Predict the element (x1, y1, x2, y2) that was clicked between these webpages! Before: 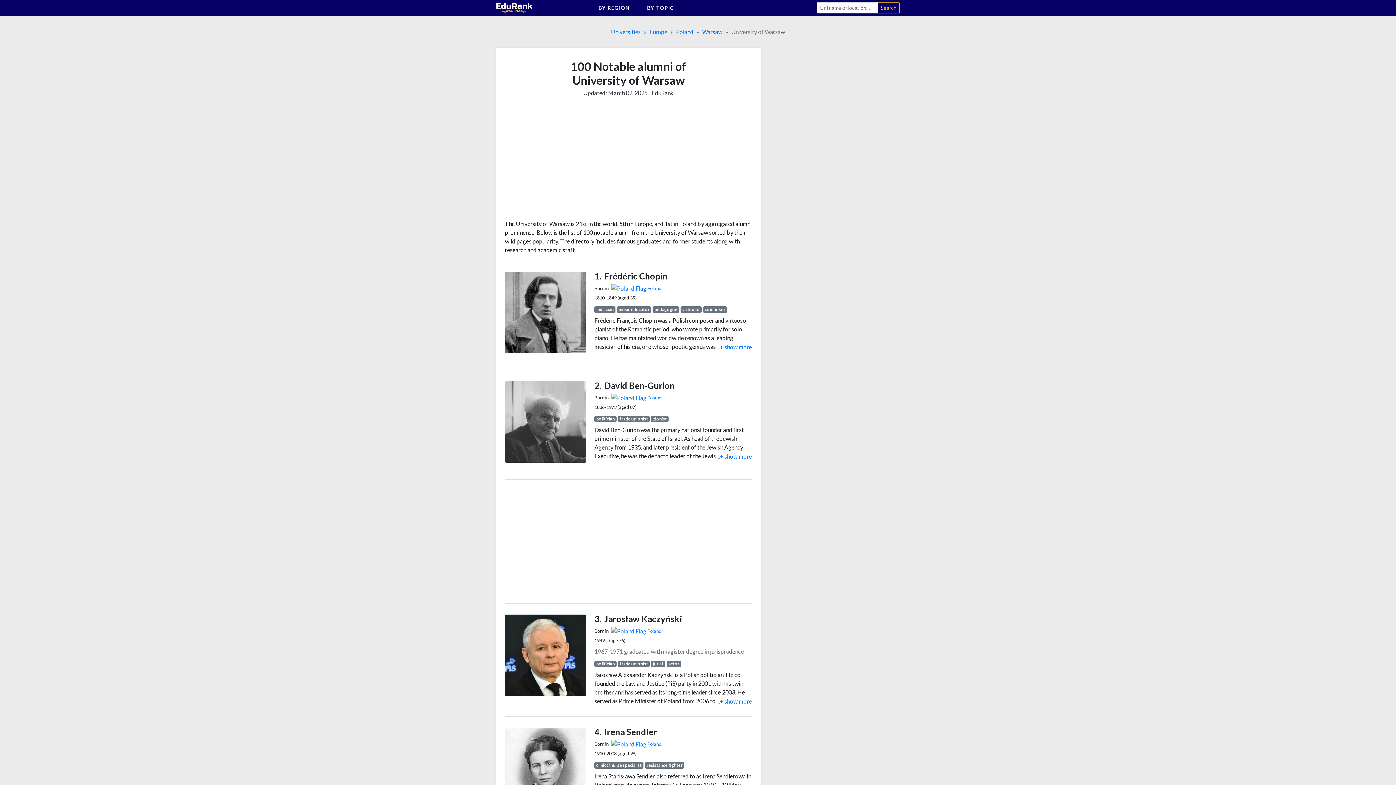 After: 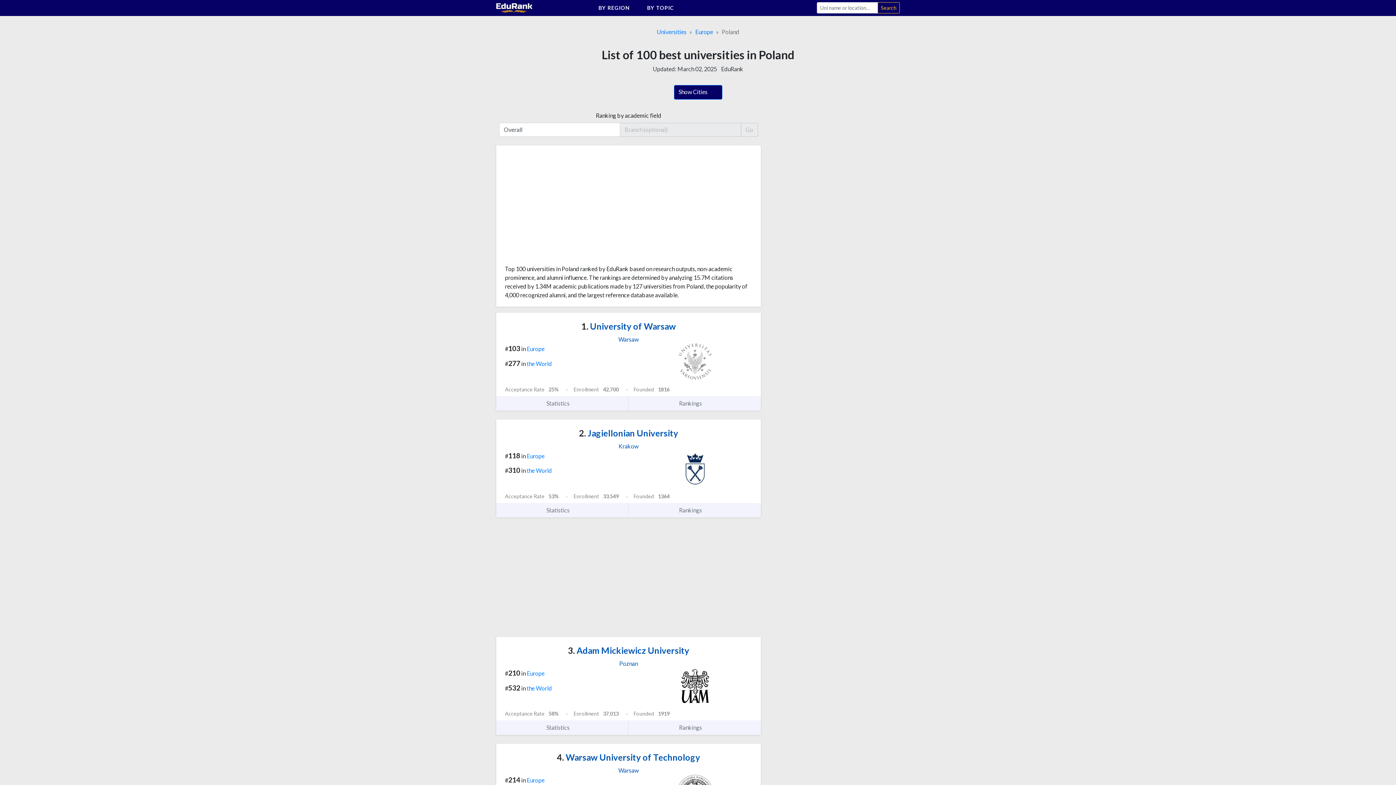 Action: bbox: (611, 284, 661, 291) label:  Poland